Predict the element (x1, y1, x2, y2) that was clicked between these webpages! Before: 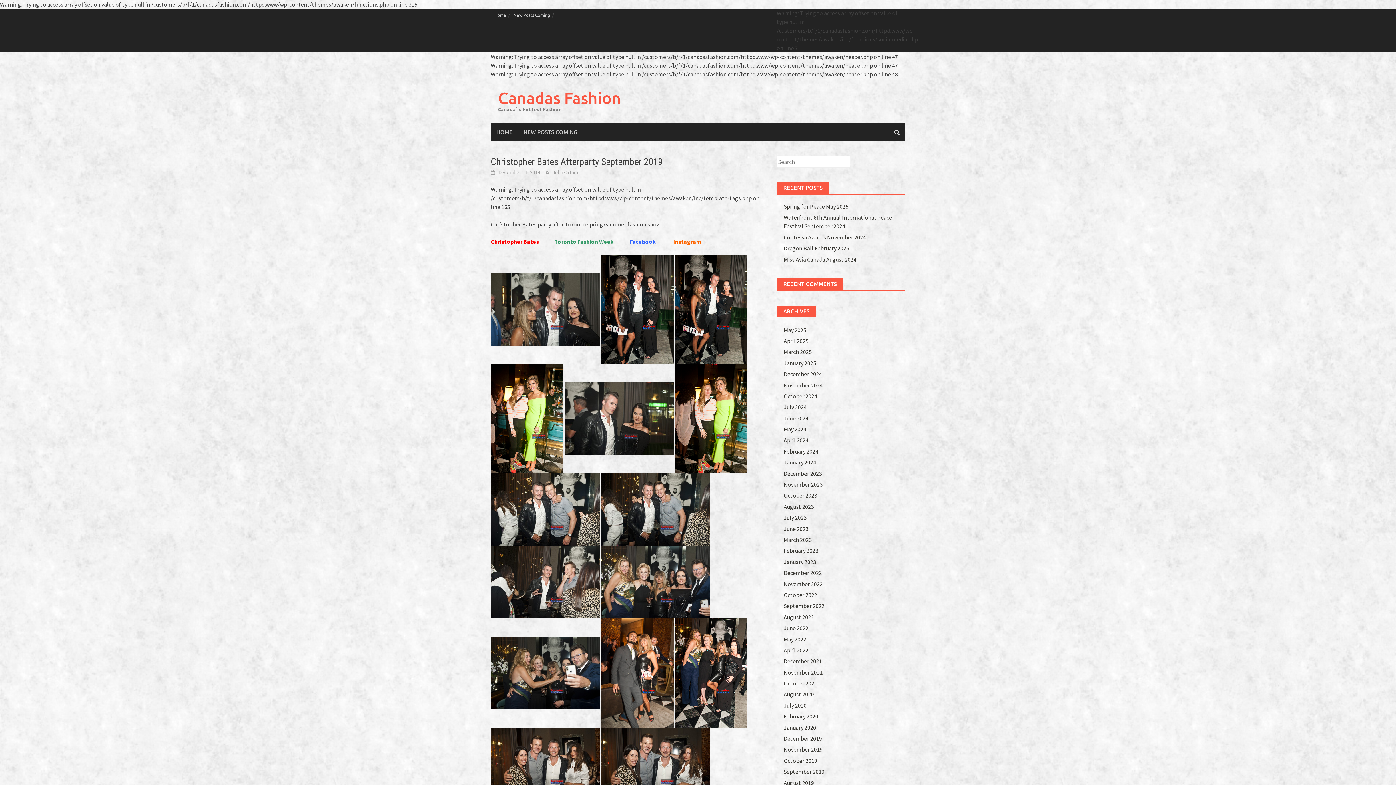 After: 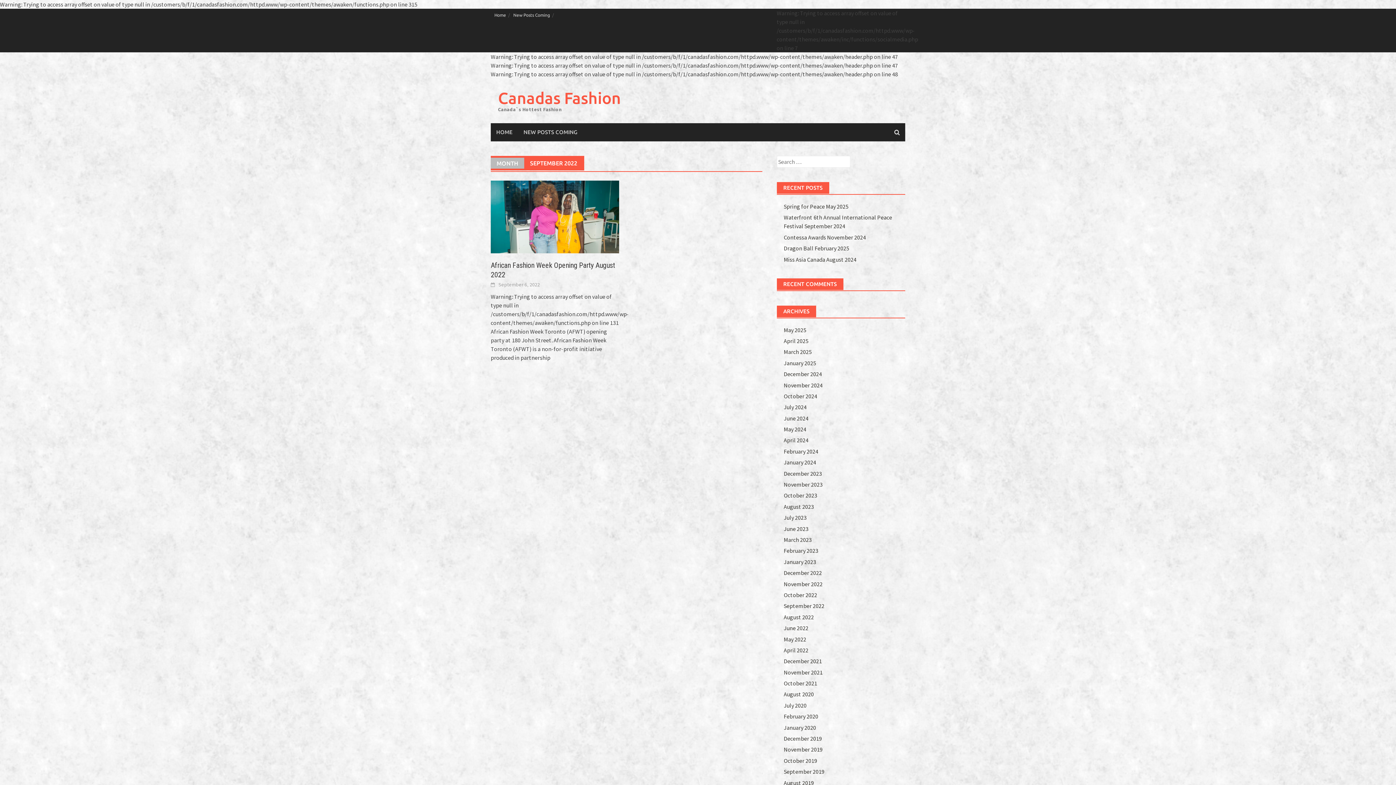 Action: label: September 2022 bbox: (783, 602, 824, 609)